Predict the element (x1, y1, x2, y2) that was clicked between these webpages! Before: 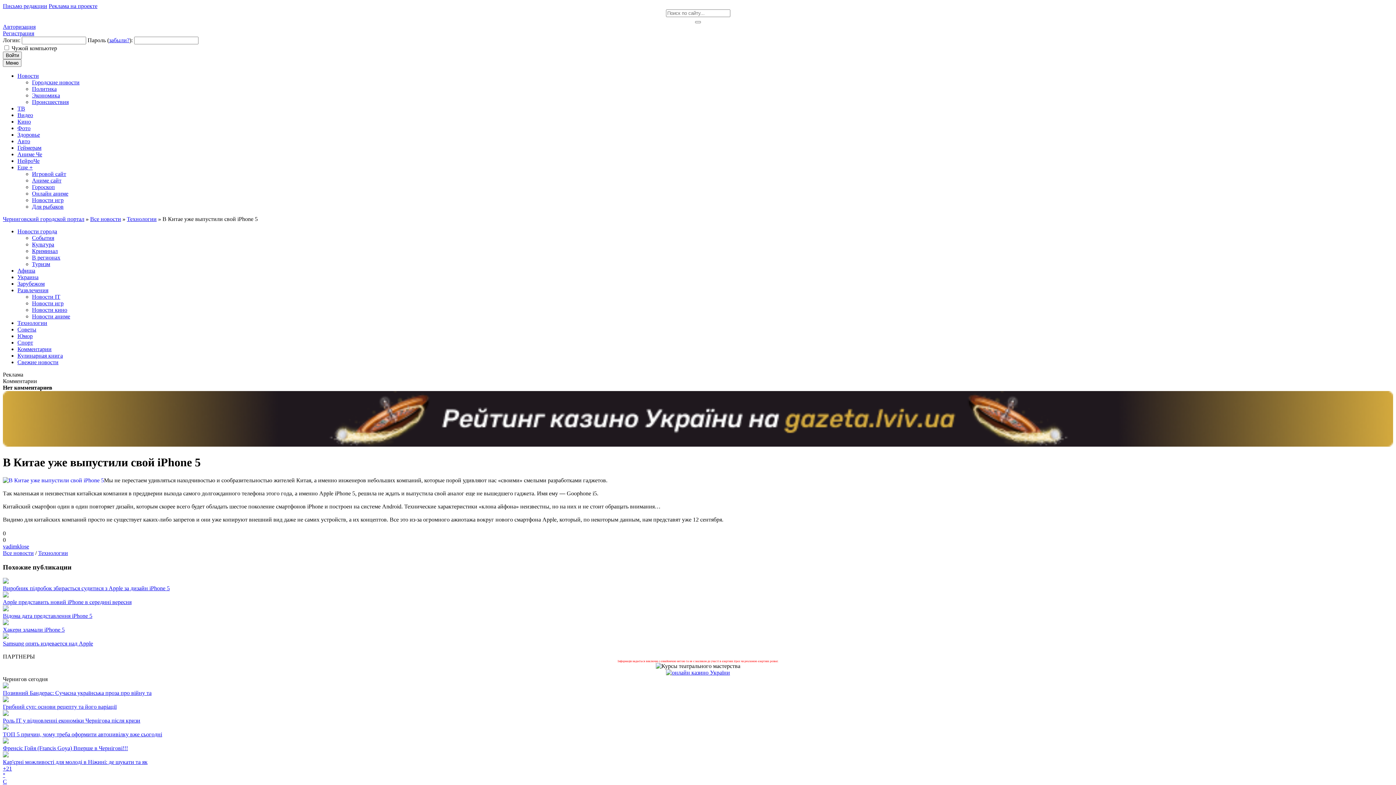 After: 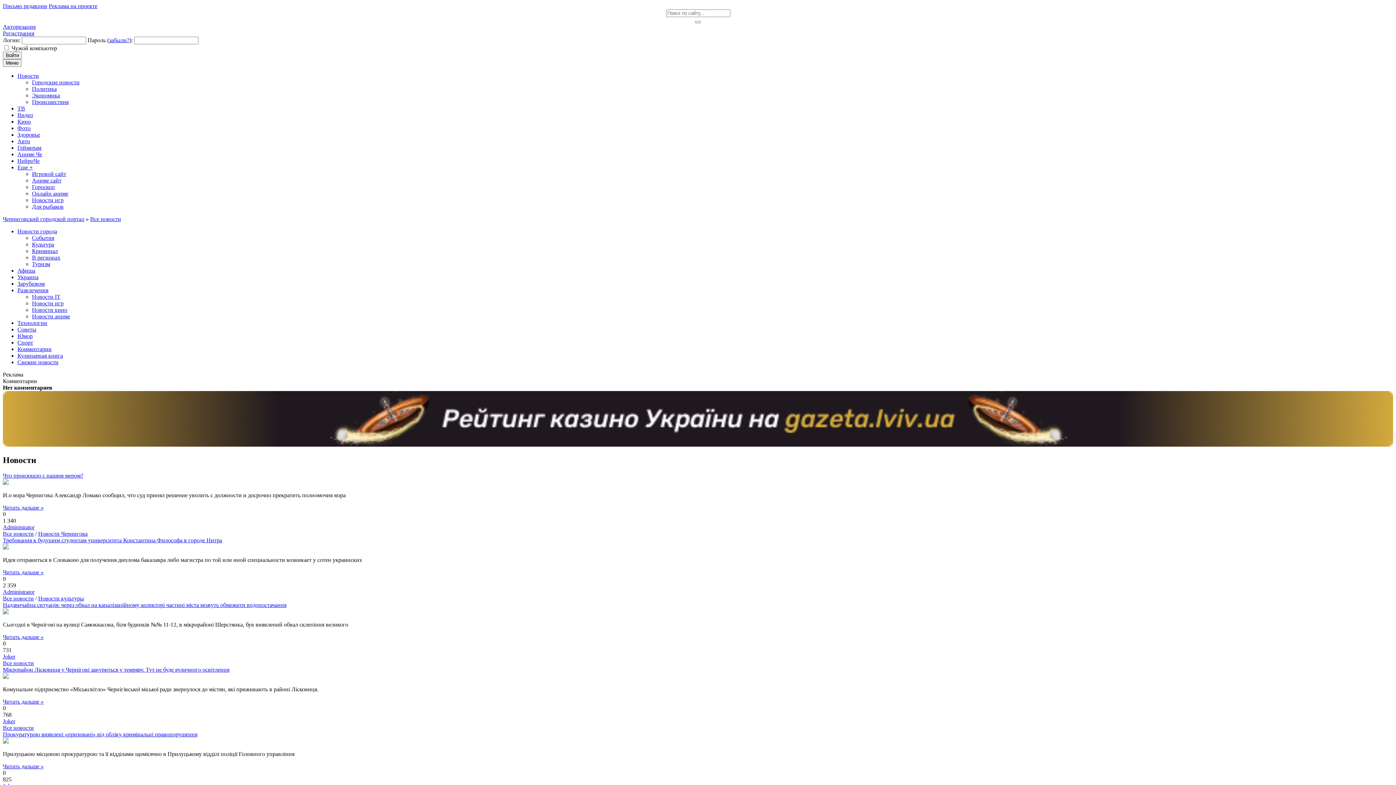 Action: bbox: (2, 550, 33, 556) label: Все новости